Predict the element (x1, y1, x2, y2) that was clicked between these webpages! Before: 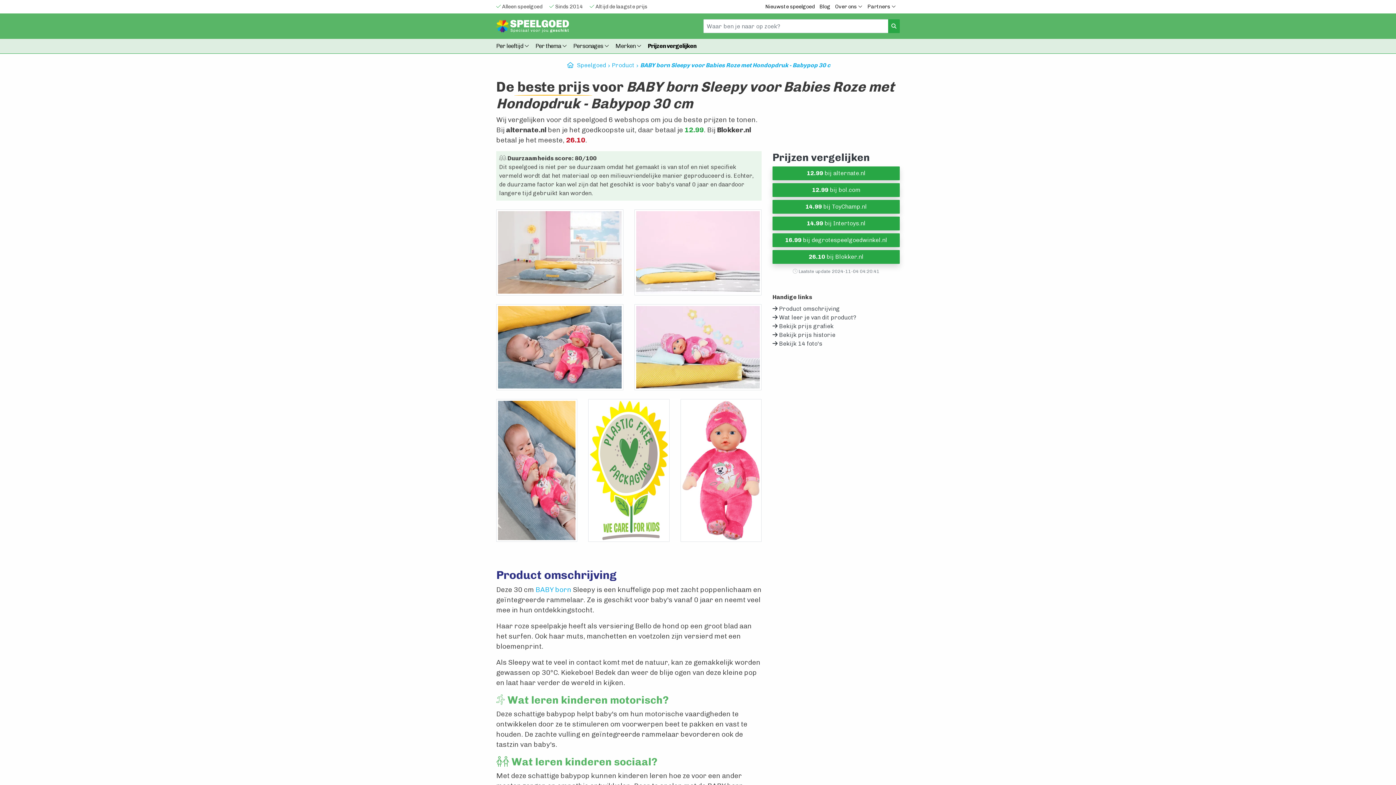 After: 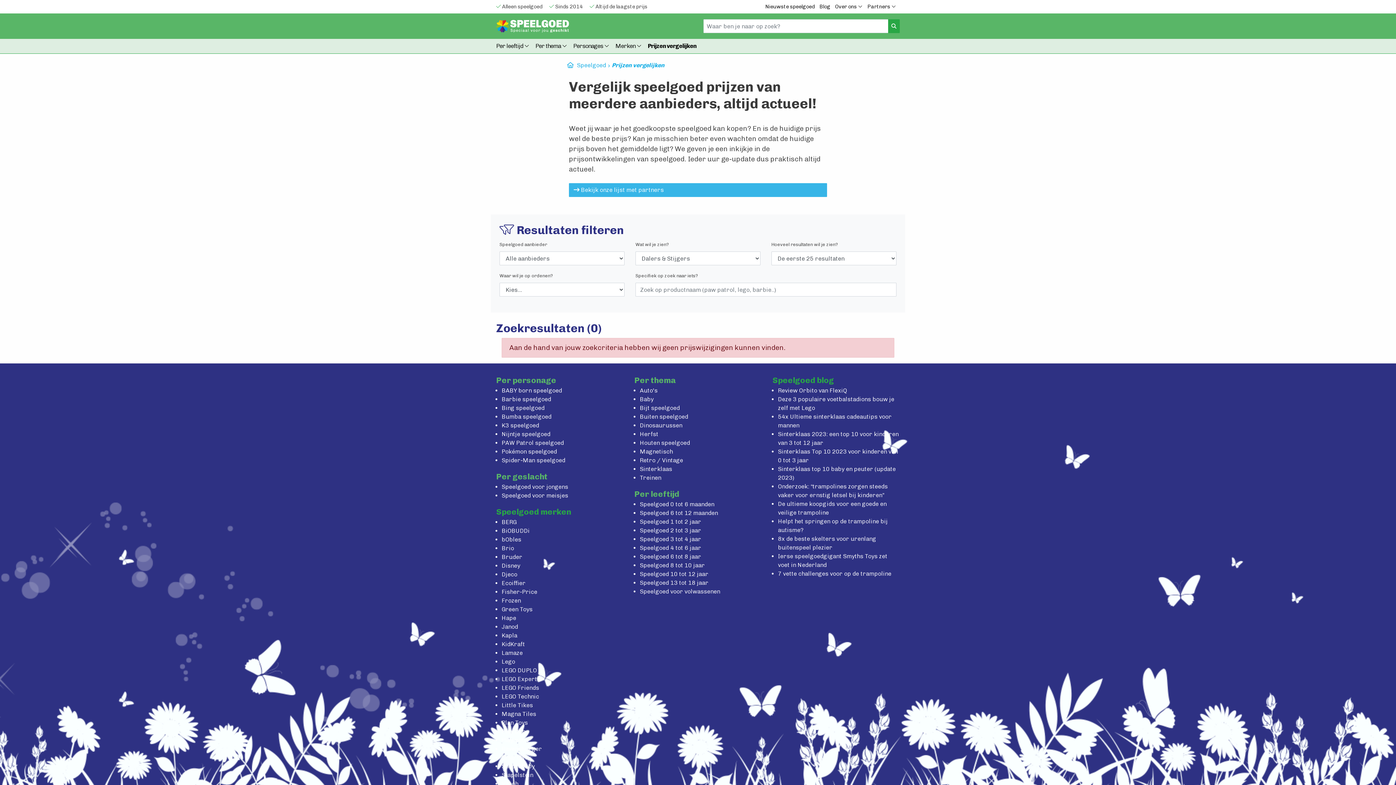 Action: label: Prijzen vergelijken bbox: (648, 41, 699, 50)